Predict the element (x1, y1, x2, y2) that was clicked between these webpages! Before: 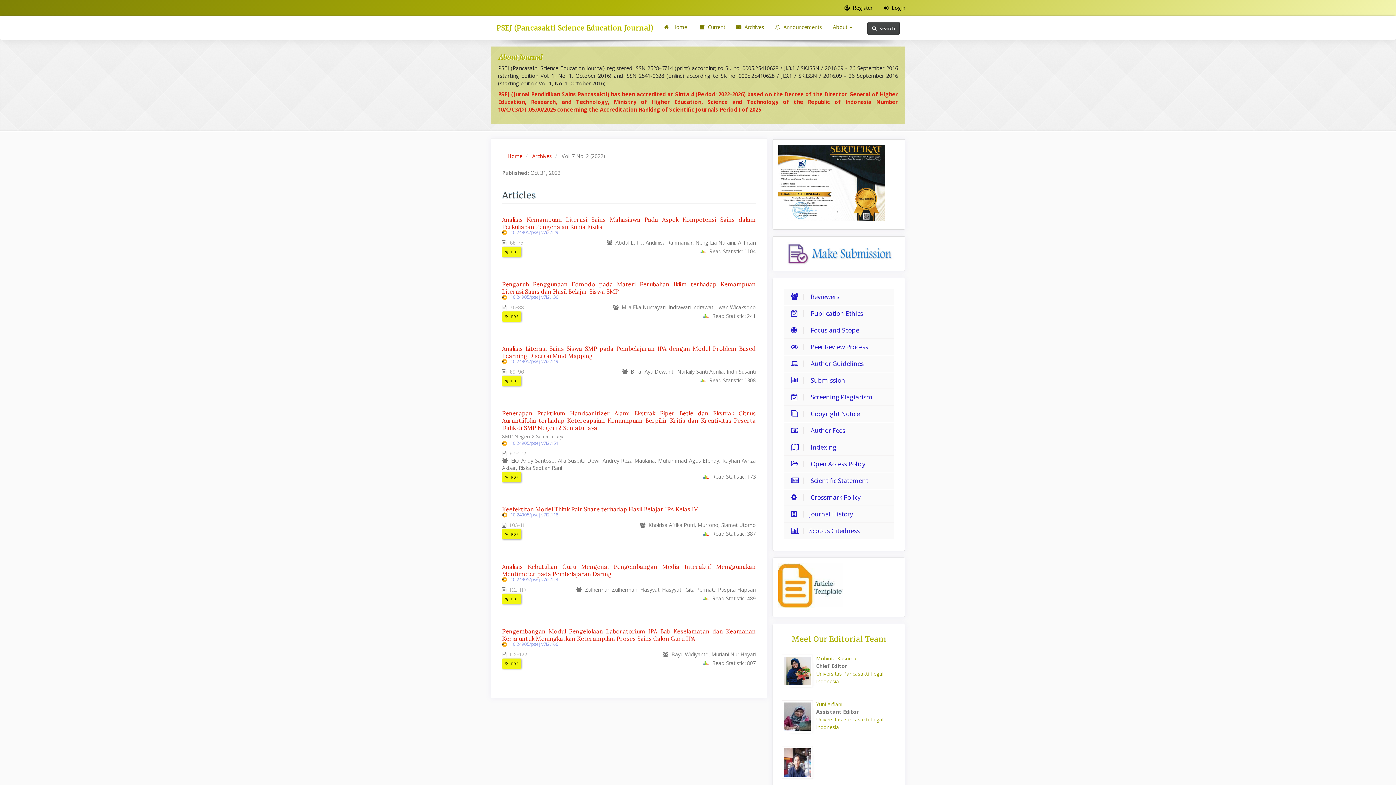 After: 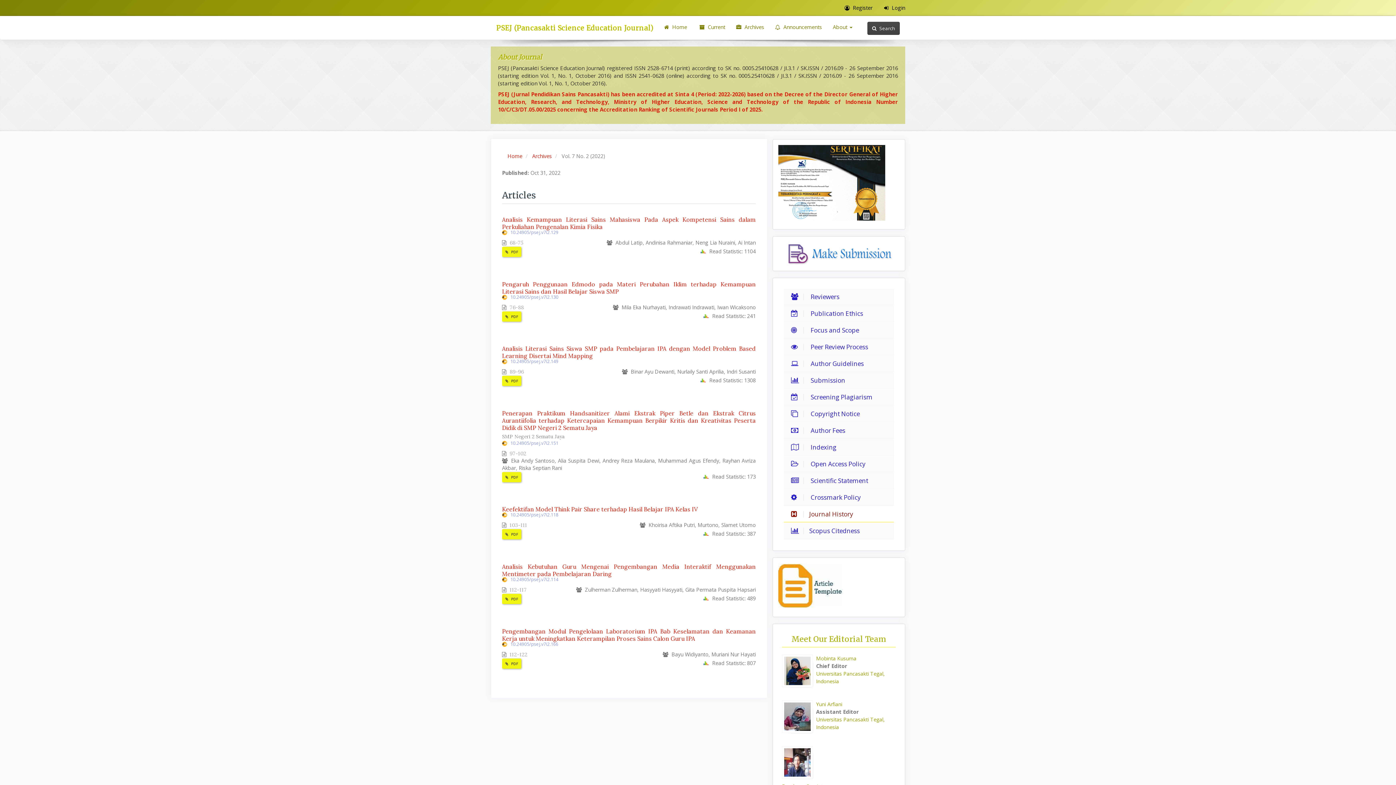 Action: label:  Journal History bbox: (794, 510, 853, 518)